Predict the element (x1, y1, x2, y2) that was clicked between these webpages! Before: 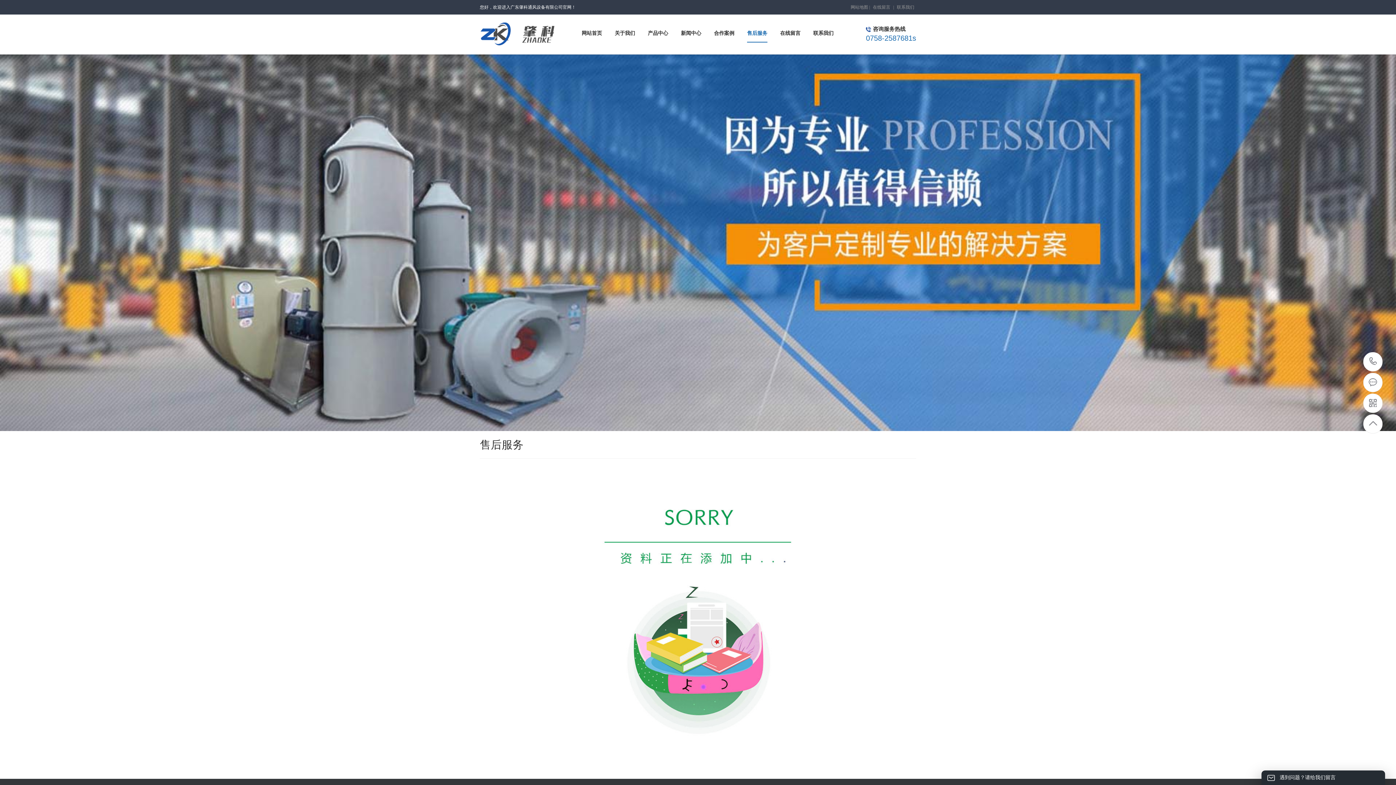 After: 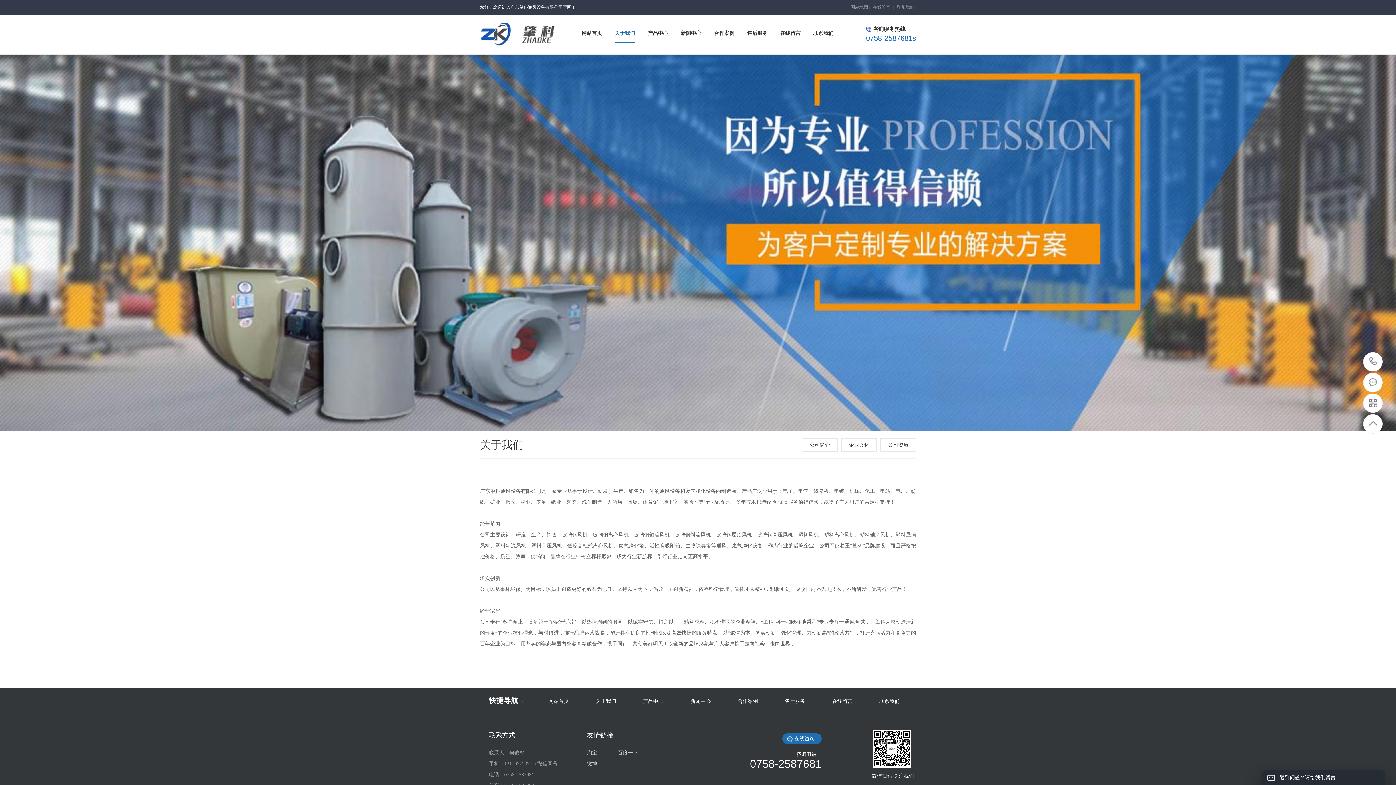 Action: bbox: (614, 24, 635, 42) label: 关于我们